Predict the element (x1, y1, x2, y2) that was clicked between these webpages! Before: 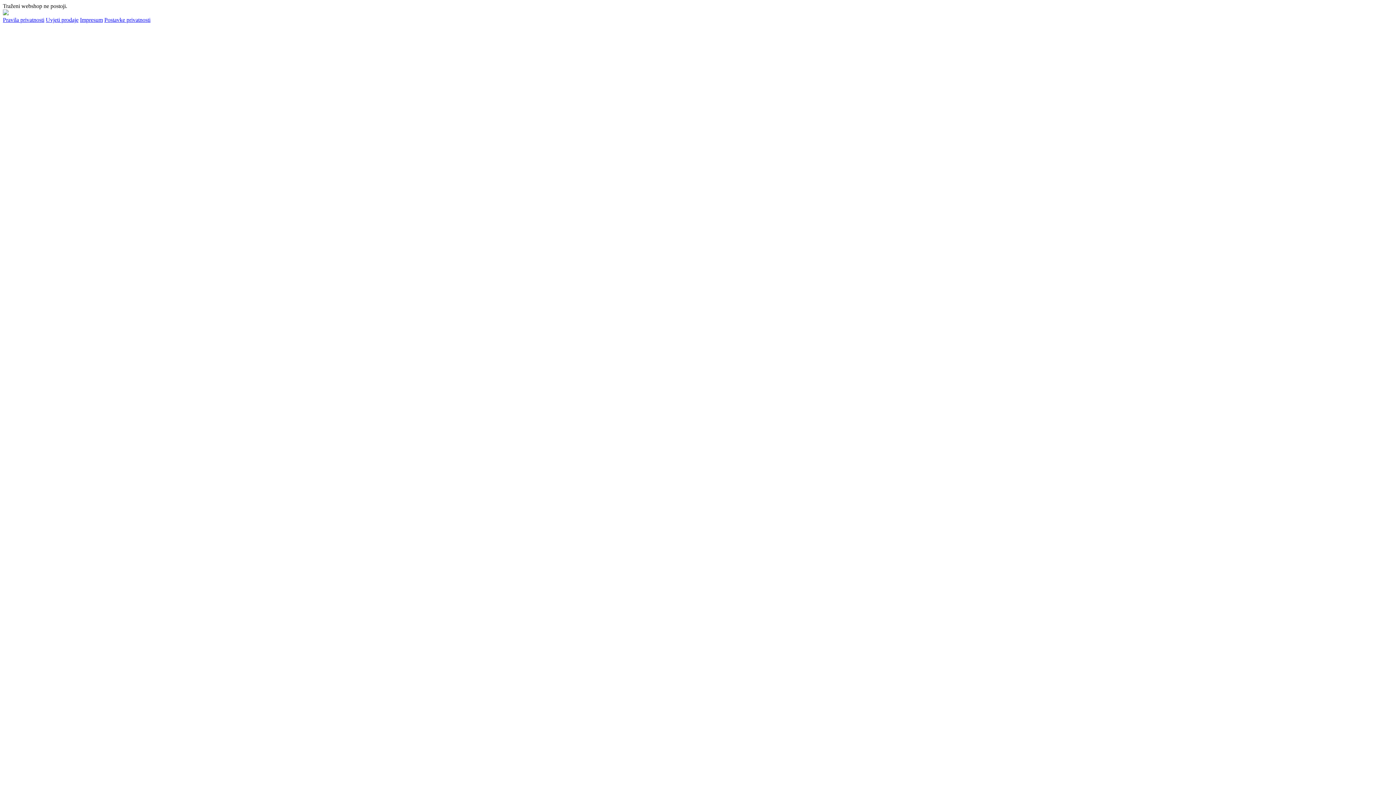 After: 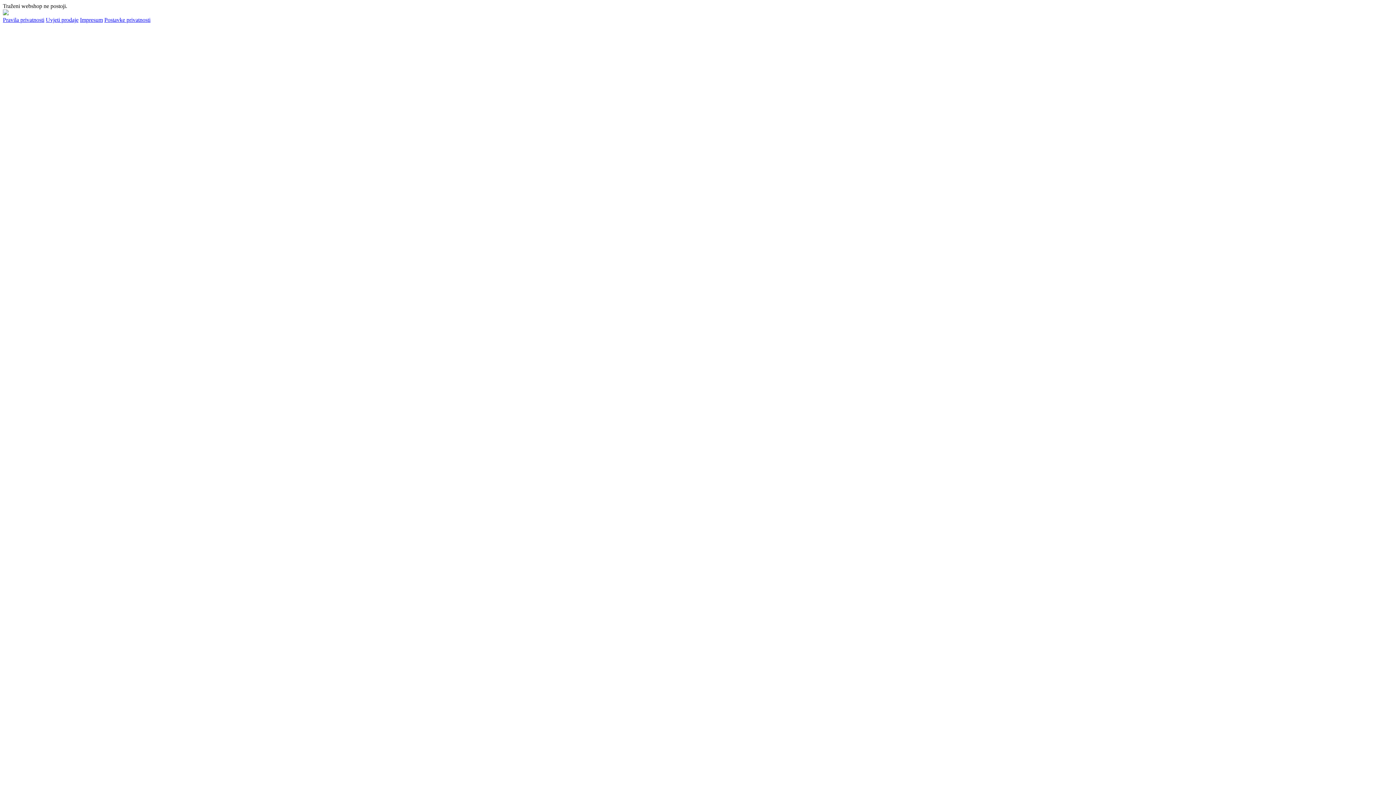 Action: label: Uvjeti prodaje bbox: (45, 16, 78, 22)